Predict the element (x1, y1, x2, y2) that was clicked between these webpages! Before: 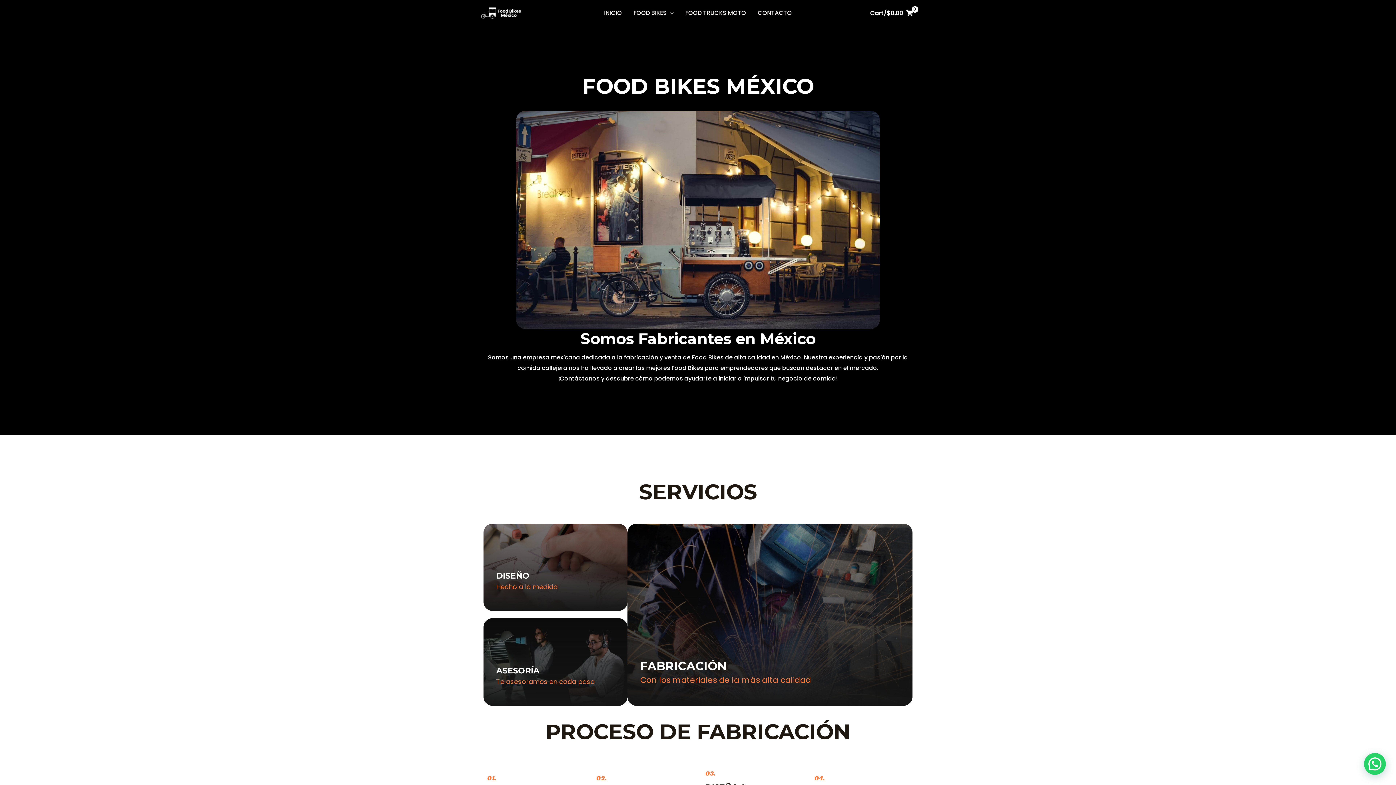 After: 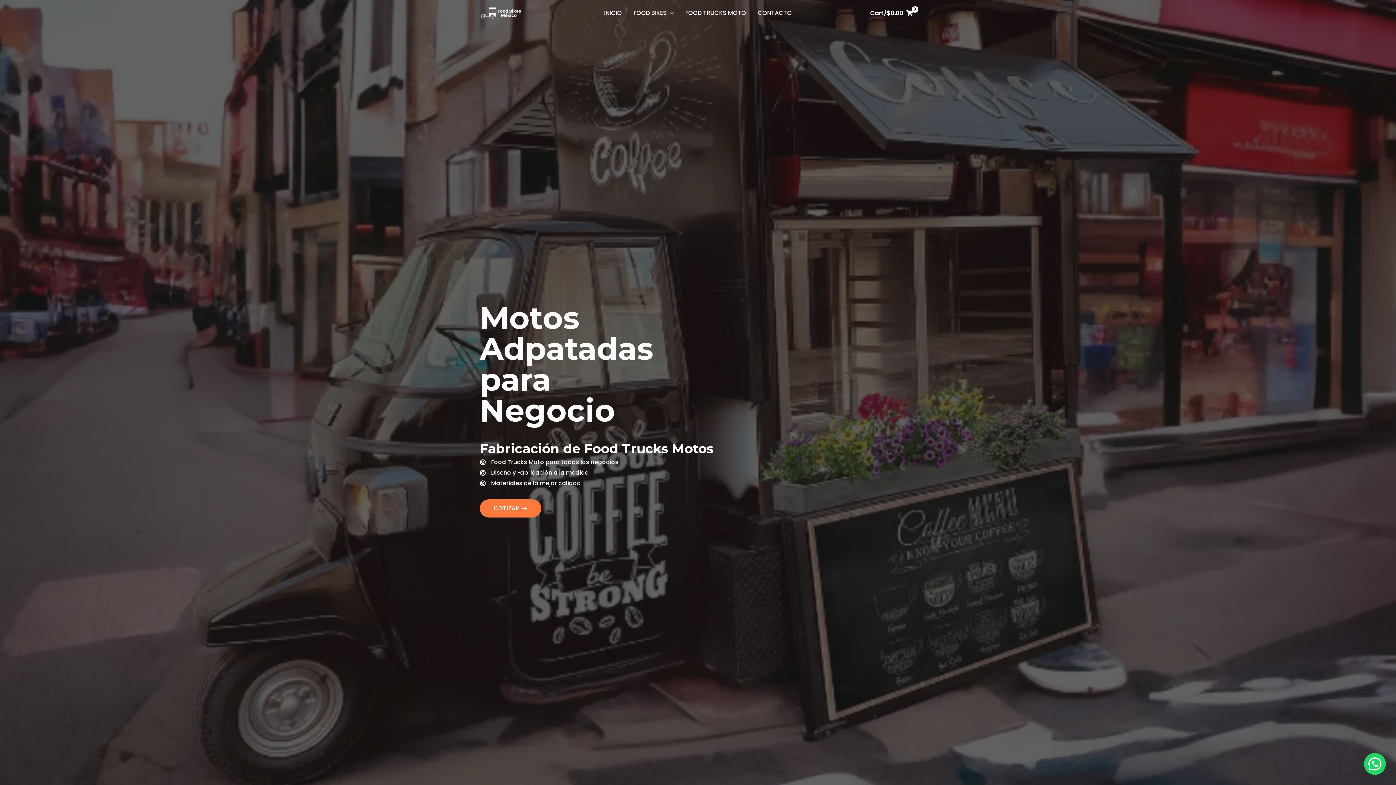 Action: label: FOOD TRUCKS MOTO bbox: (679, 0, 752, 25)